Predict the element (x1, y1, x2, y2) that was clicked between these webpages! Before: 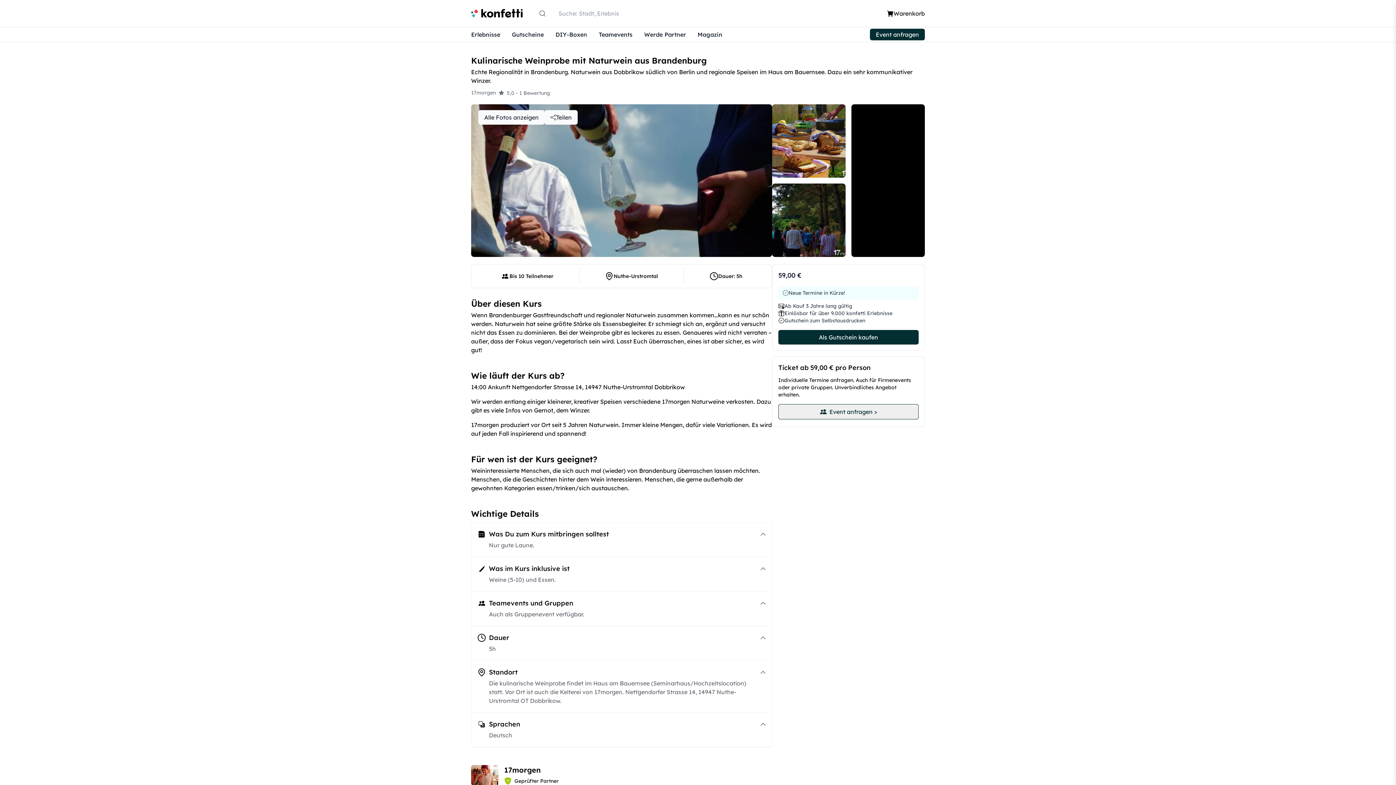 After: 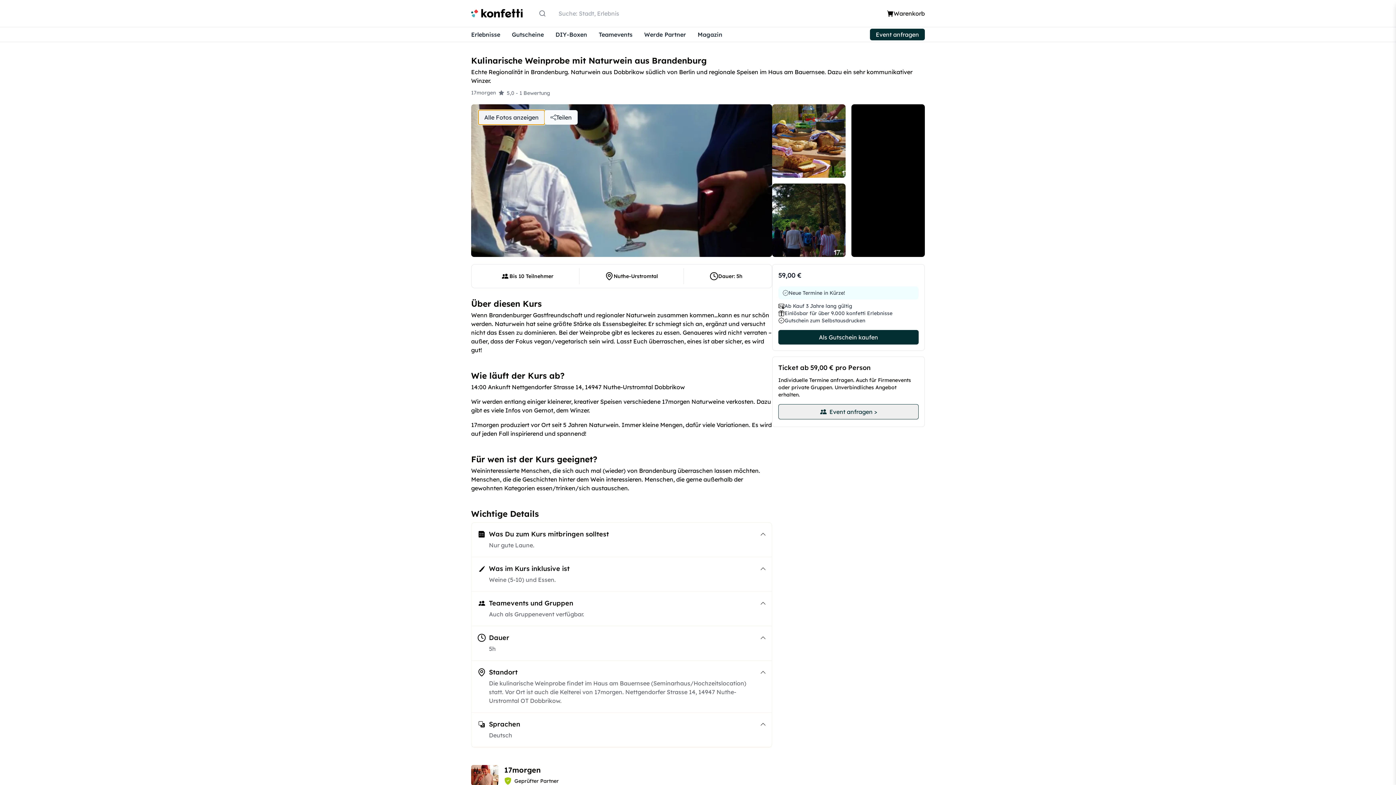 Action: bbox: (478, 110, 544, 124) label: Alle Fotos anzeigen